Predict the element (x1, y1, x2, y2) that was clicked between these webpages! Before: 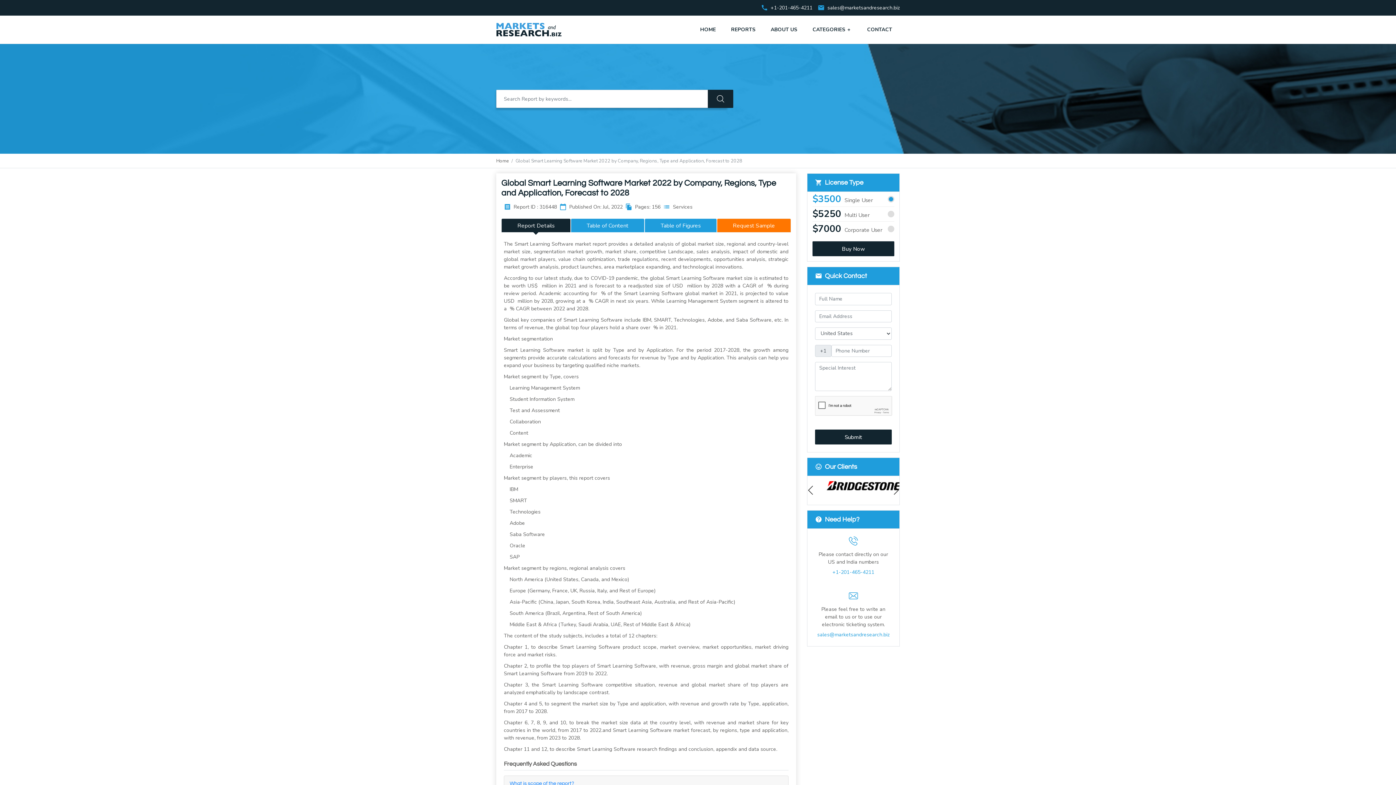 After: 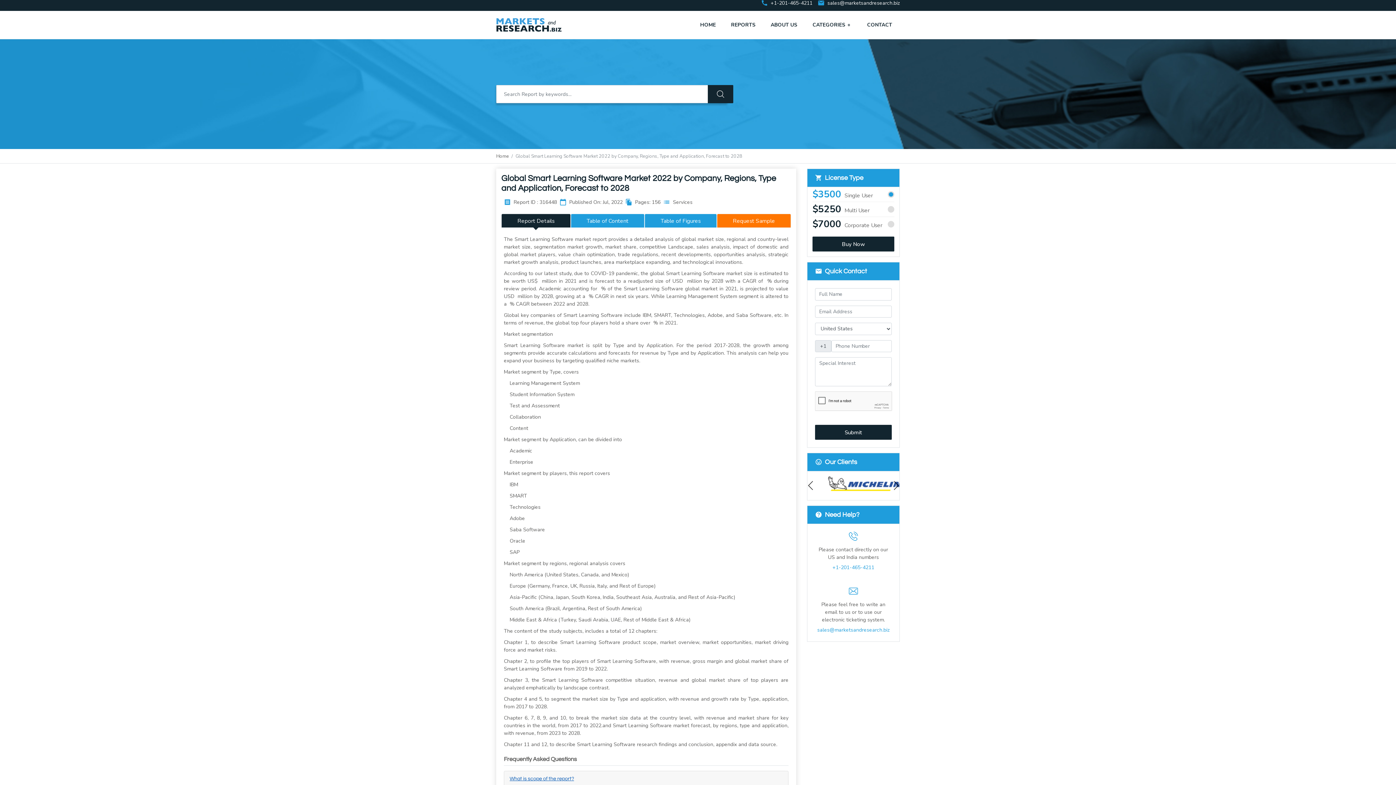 Action: label: What is scope of the report? bbox: (505, 778, 578, 790)